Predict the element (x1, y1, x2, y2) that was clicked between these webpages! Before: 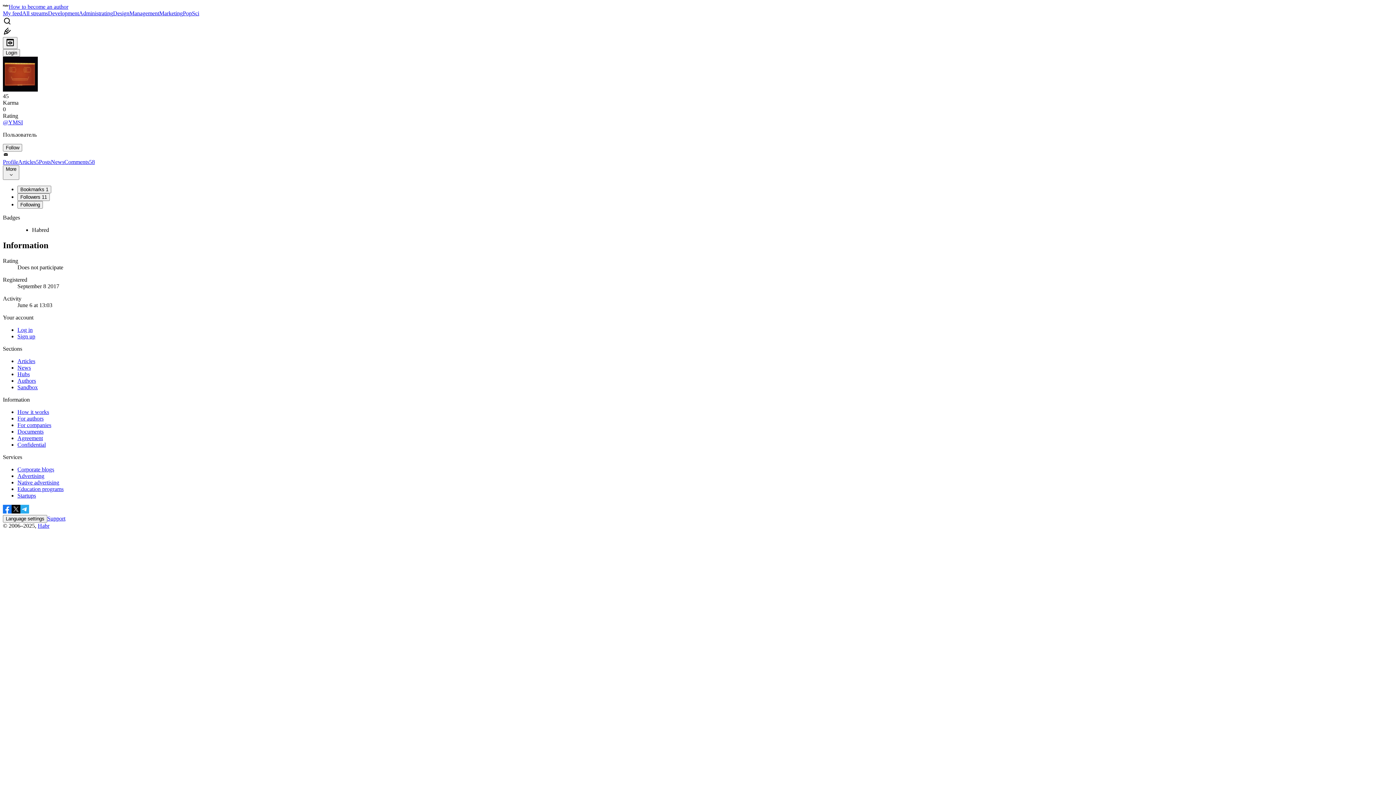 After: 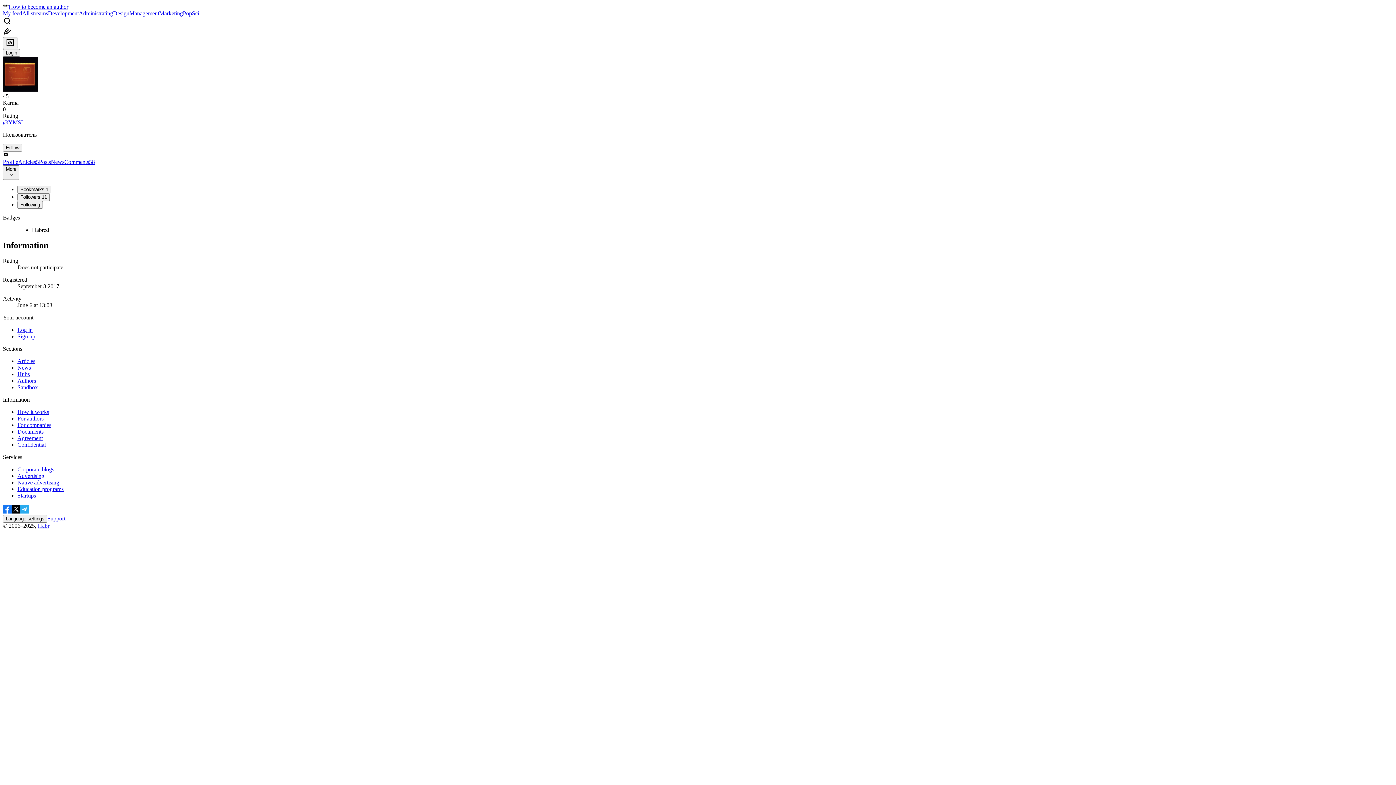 Action: bbox: (17, 441, 45, 447) label: Confidential